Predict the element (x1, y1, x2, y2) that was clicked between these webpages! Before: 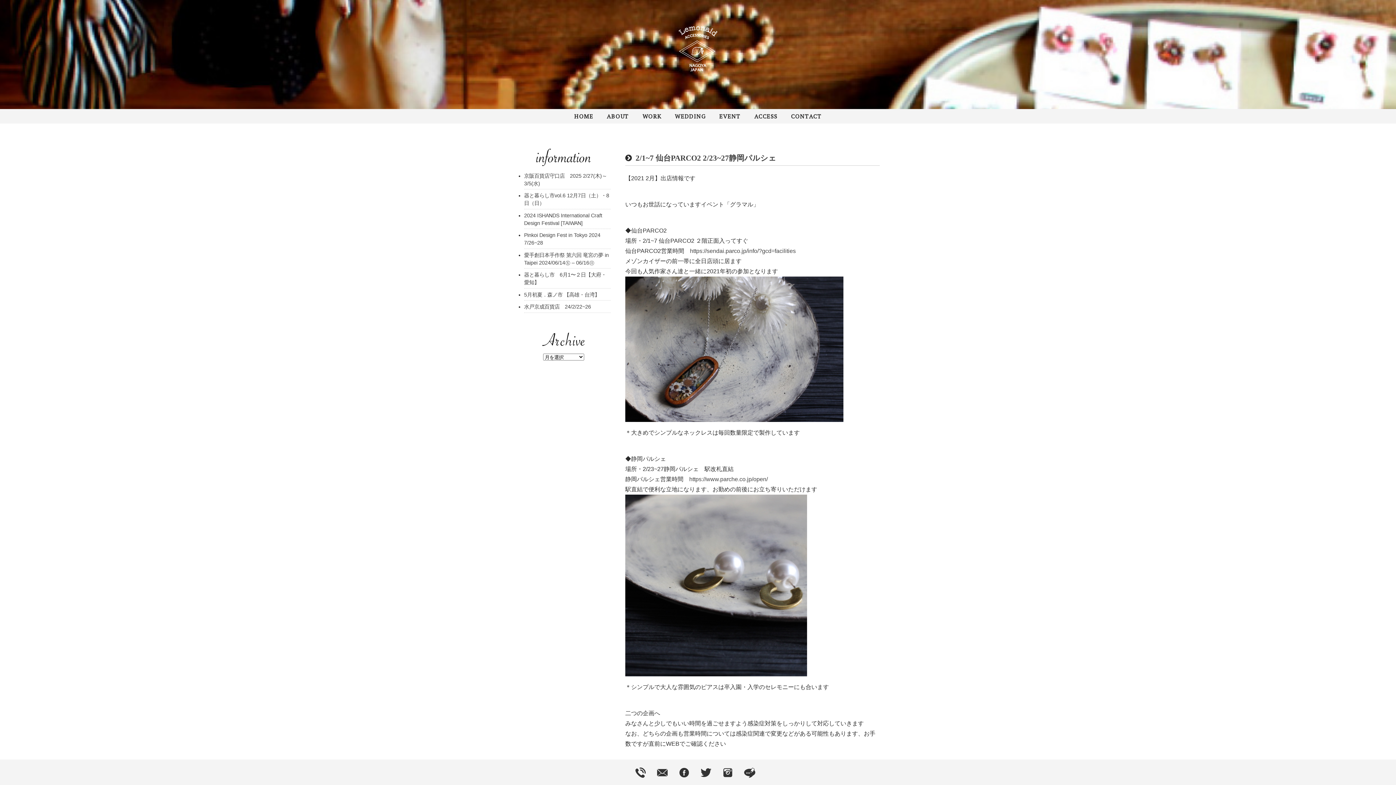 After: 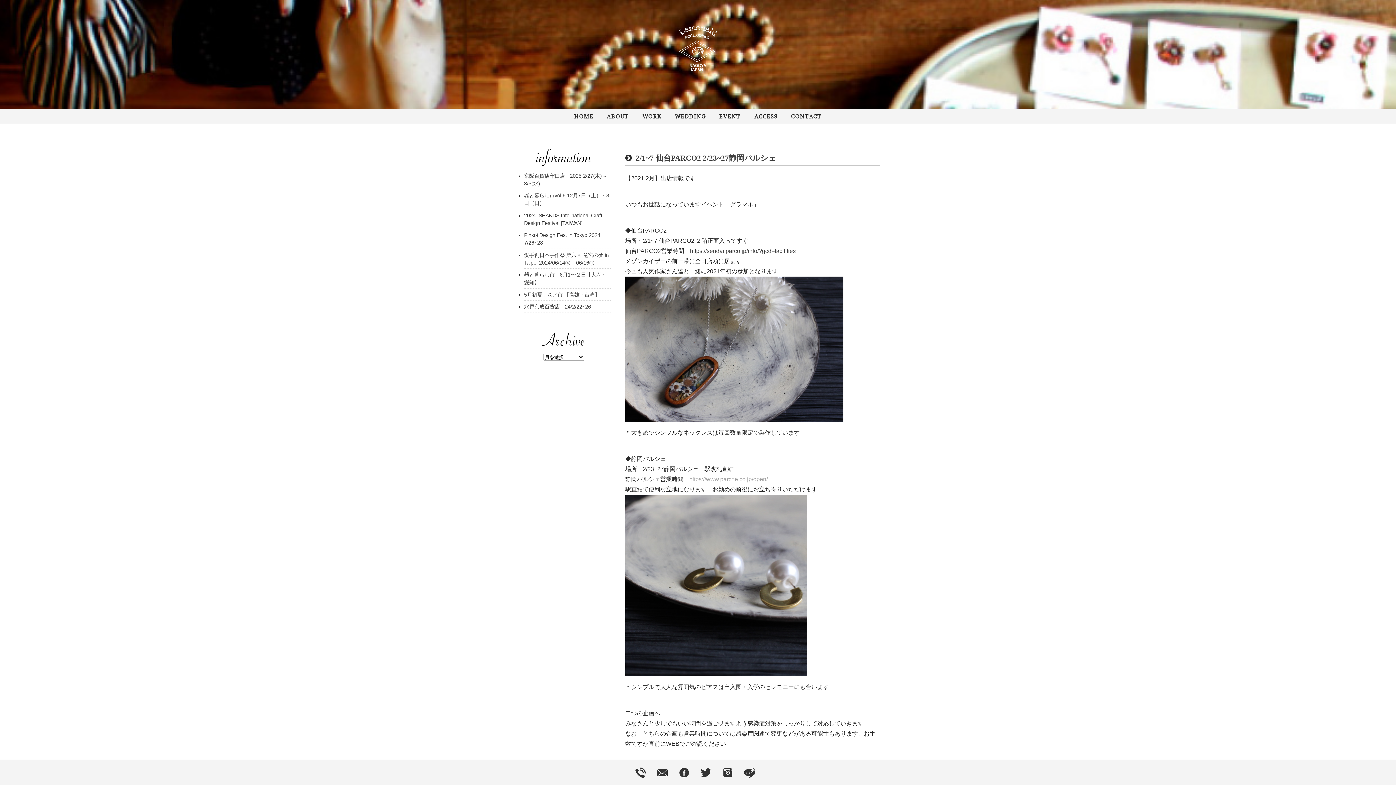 Action: label: https://www.parche.co.jp/open/ bbox: (689, 476, 768, 482)